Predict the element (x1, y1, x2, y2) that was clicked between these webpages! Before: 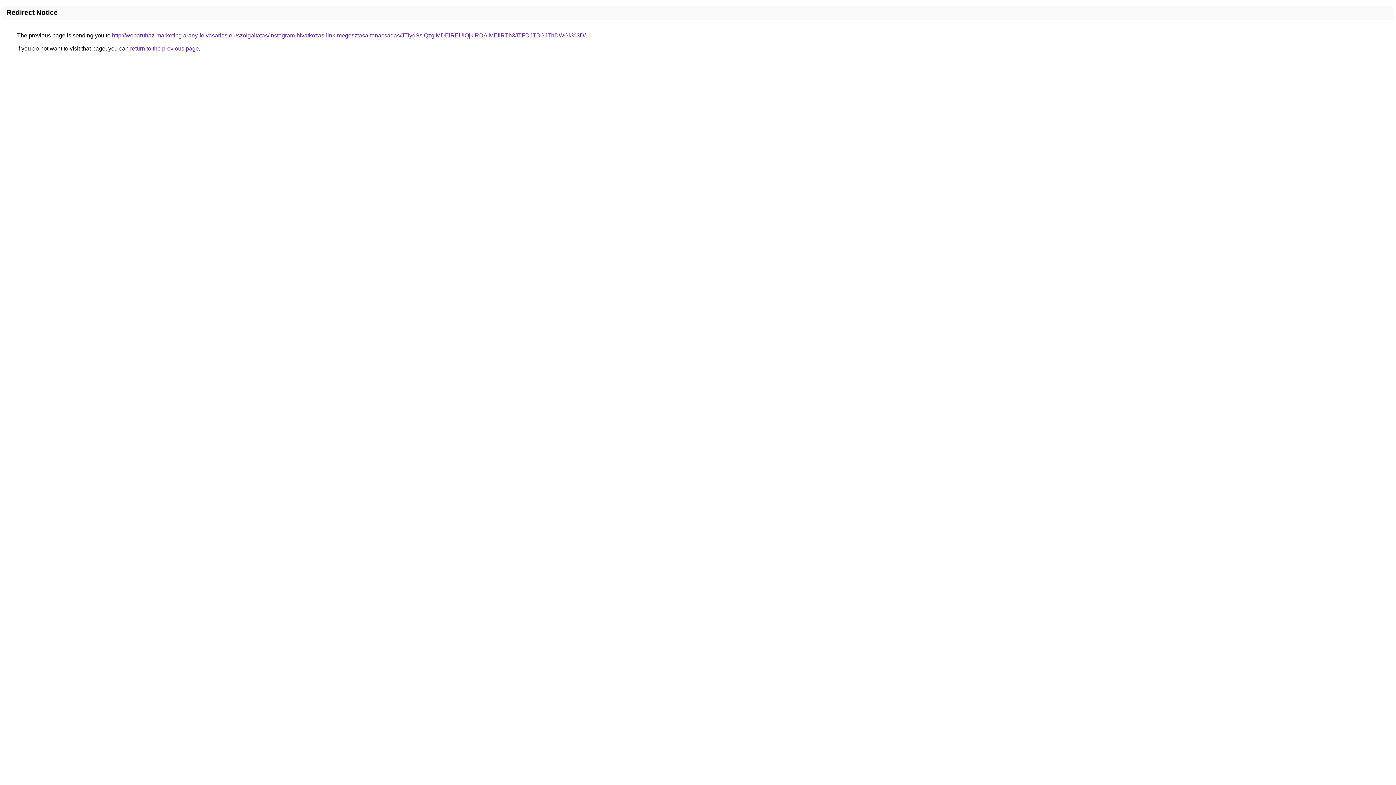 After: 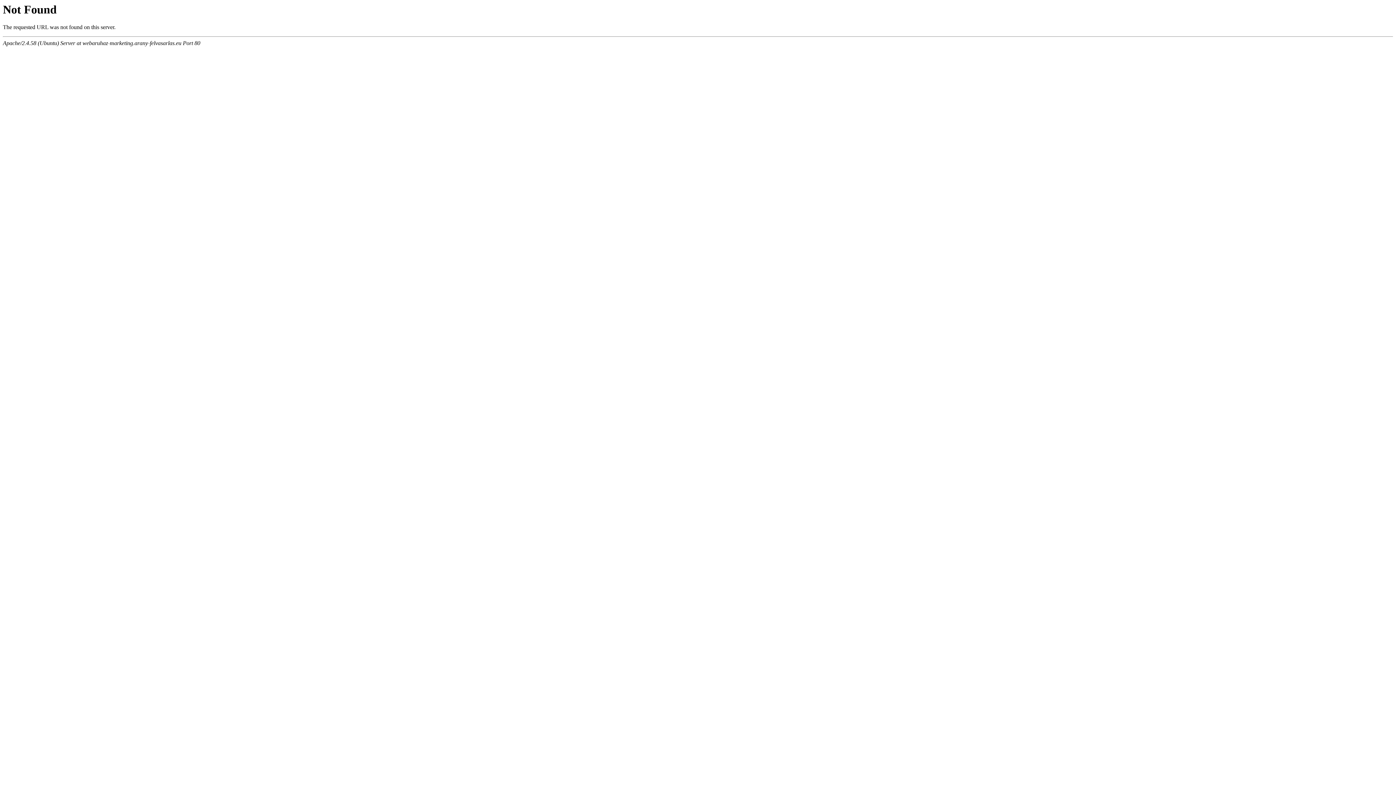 Action: label: http://webaruhaz-marketing.arany-felvasarlas.eu/szolgaltatas/instagram-hivatkozas-link-megosztasa-tanacsadas/JTIydSslQzglMDElREUlQjklRDAlMEIlRTh3JTFDJTBGJThDWGk%3D/ bbox: (112, 32, 585, 38)